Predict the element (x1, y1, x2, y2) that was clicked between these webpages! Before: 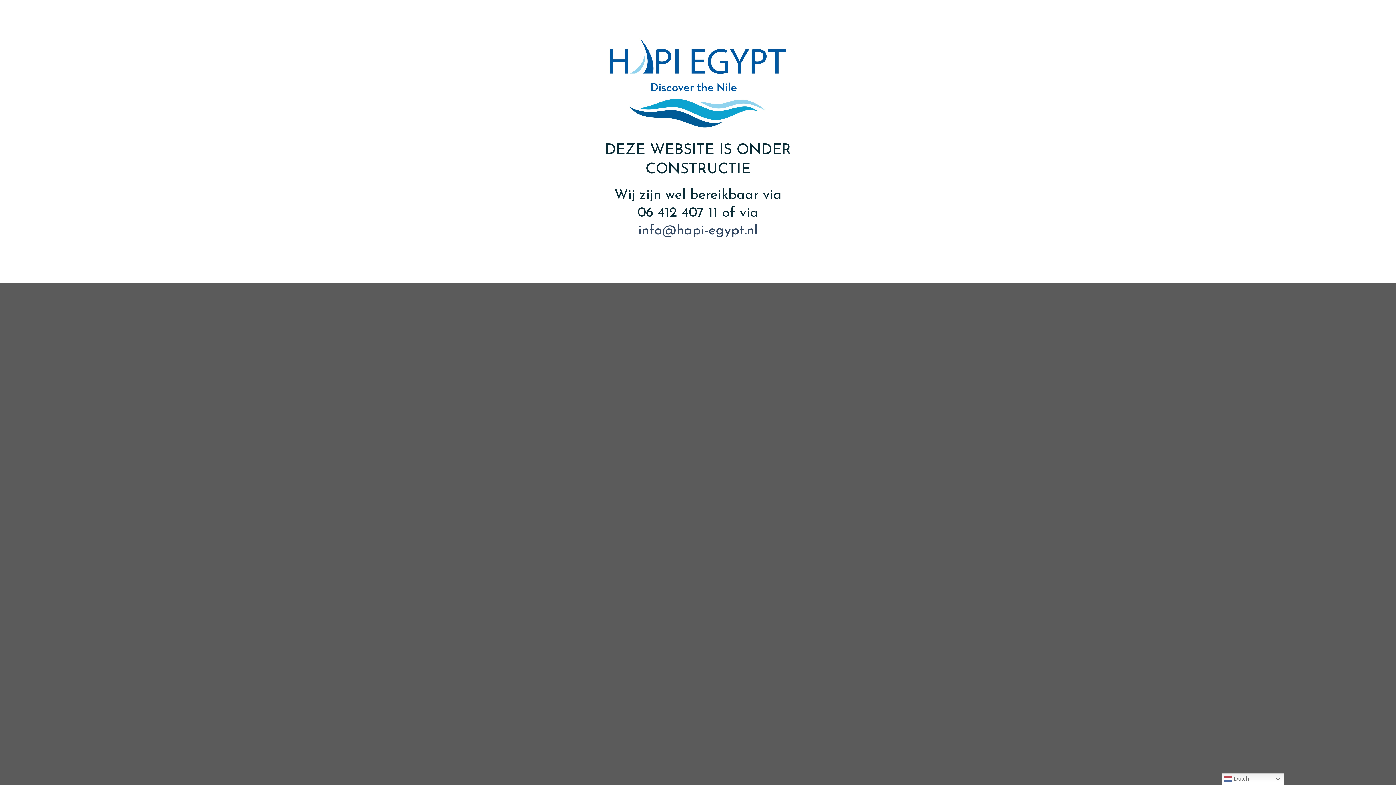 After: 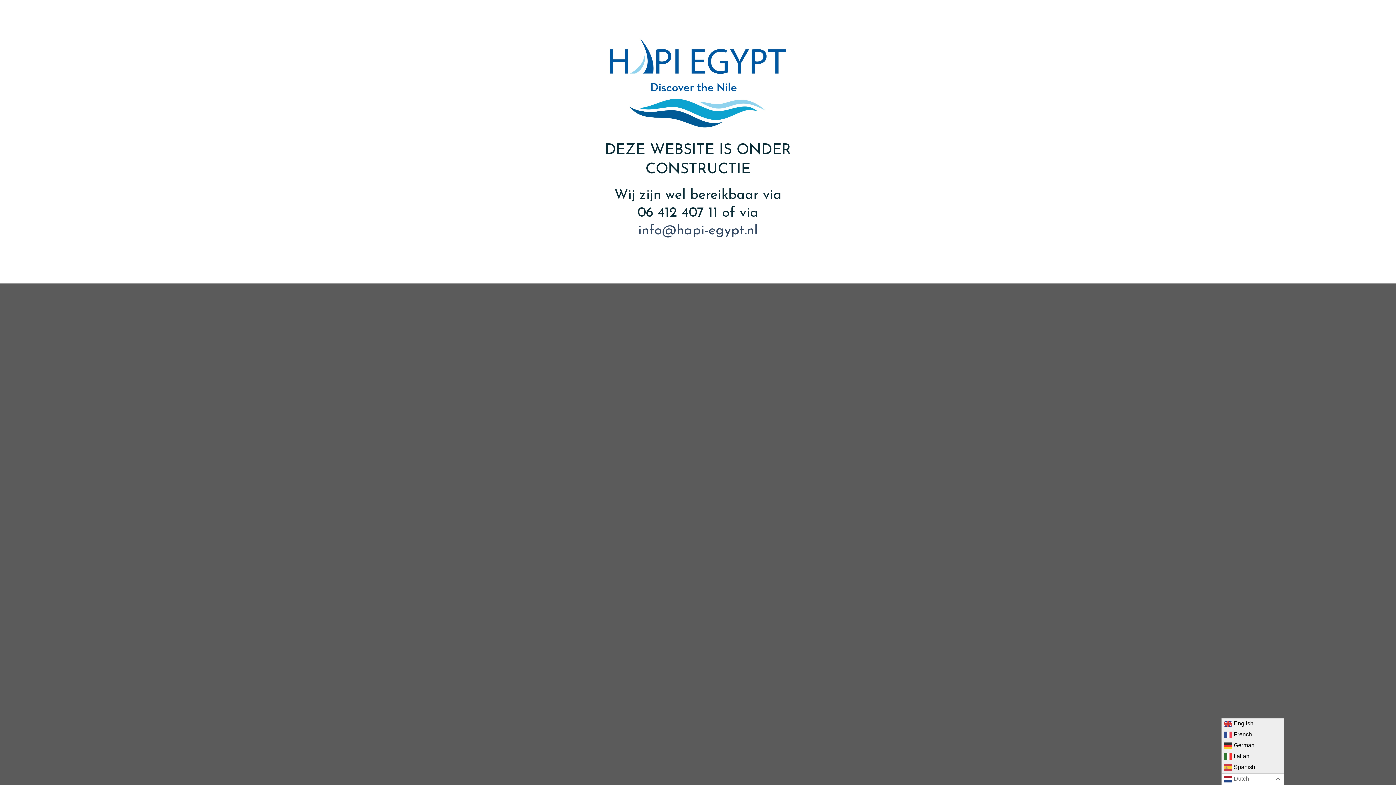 Action: label:  Dutch bbox: (1221, 773, 1284, 785)